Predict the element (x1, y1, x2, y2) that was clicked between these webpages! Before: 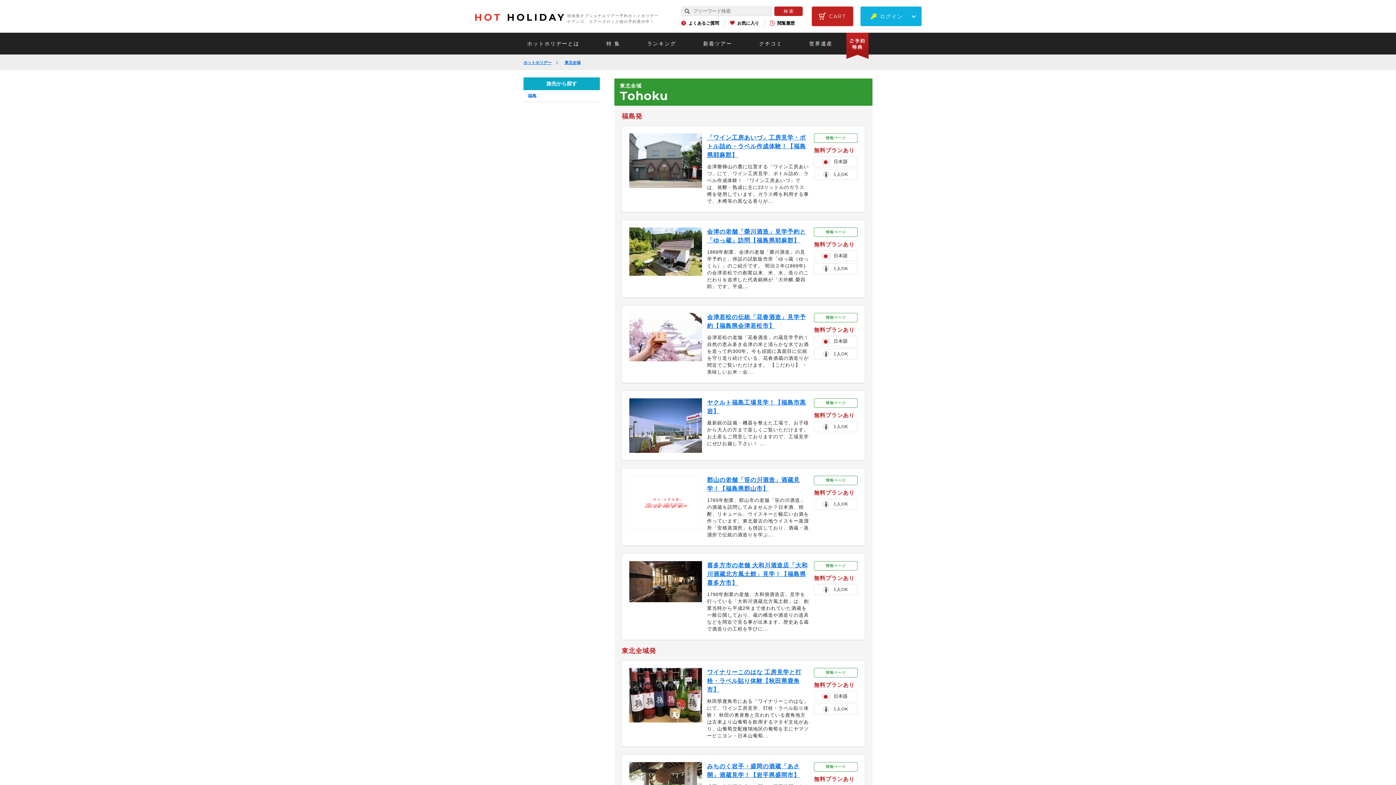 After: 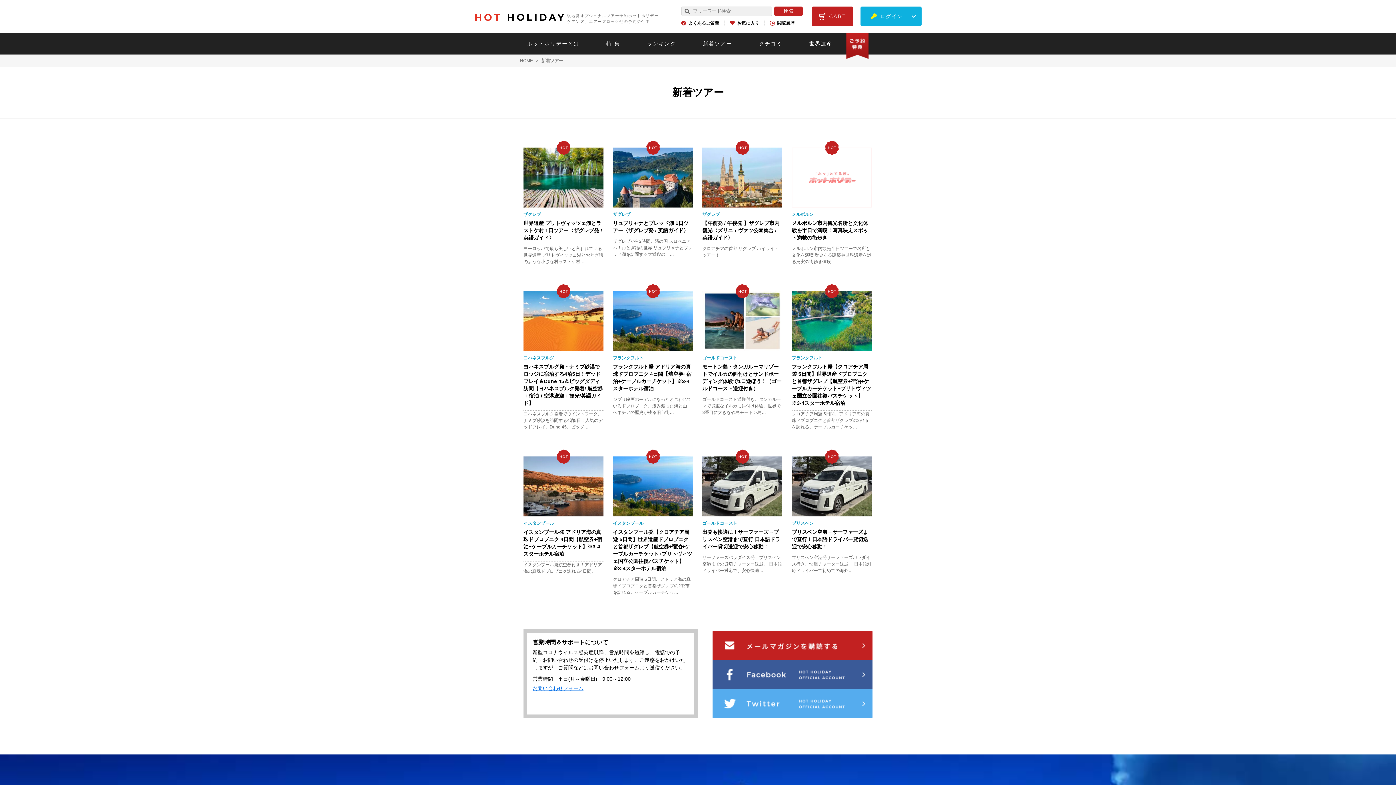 Action: label: 新着ツアー bbox: (703, 40, 732, 46)